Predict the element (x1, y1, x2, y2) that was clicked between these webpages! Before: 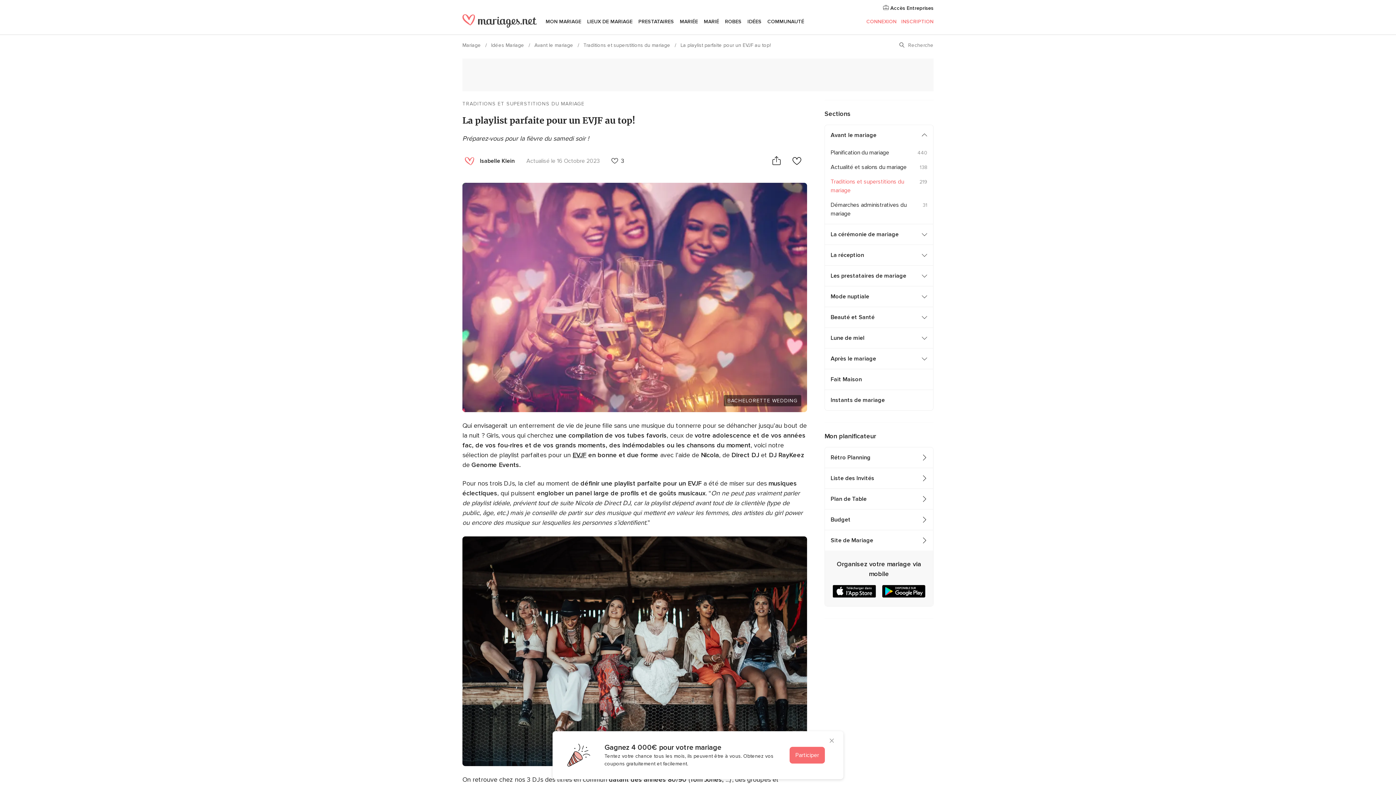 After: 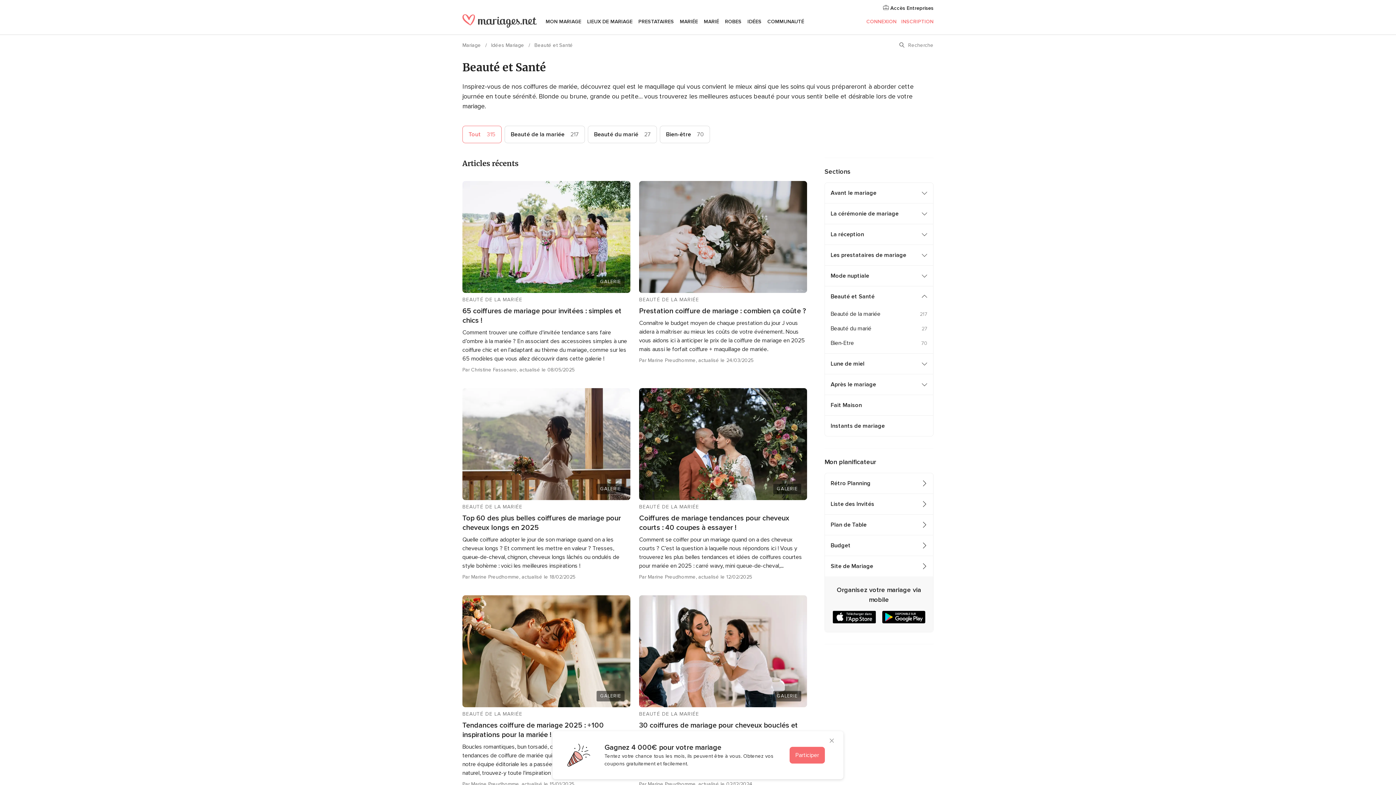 Action: bbox: (825, 307, 921, 327) label: Beauté et Santé